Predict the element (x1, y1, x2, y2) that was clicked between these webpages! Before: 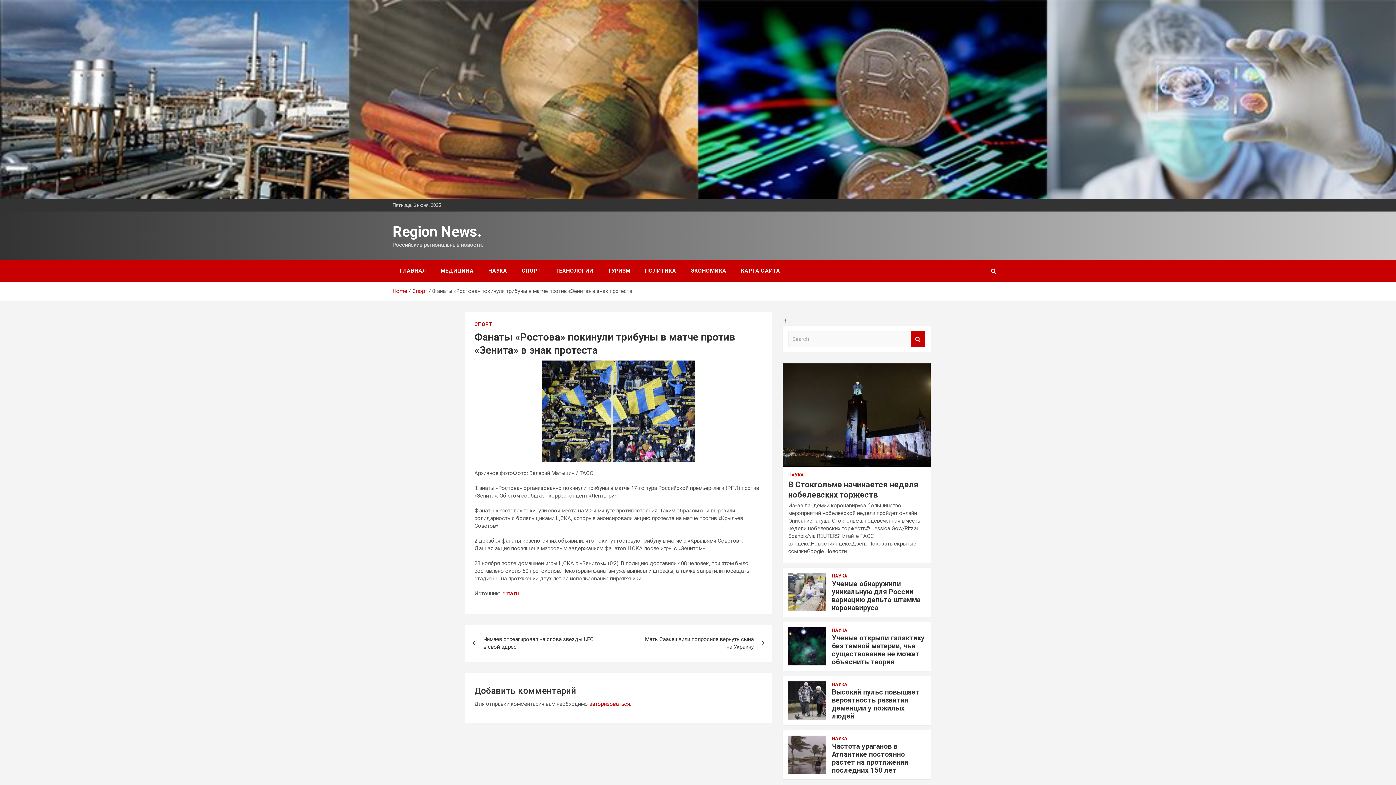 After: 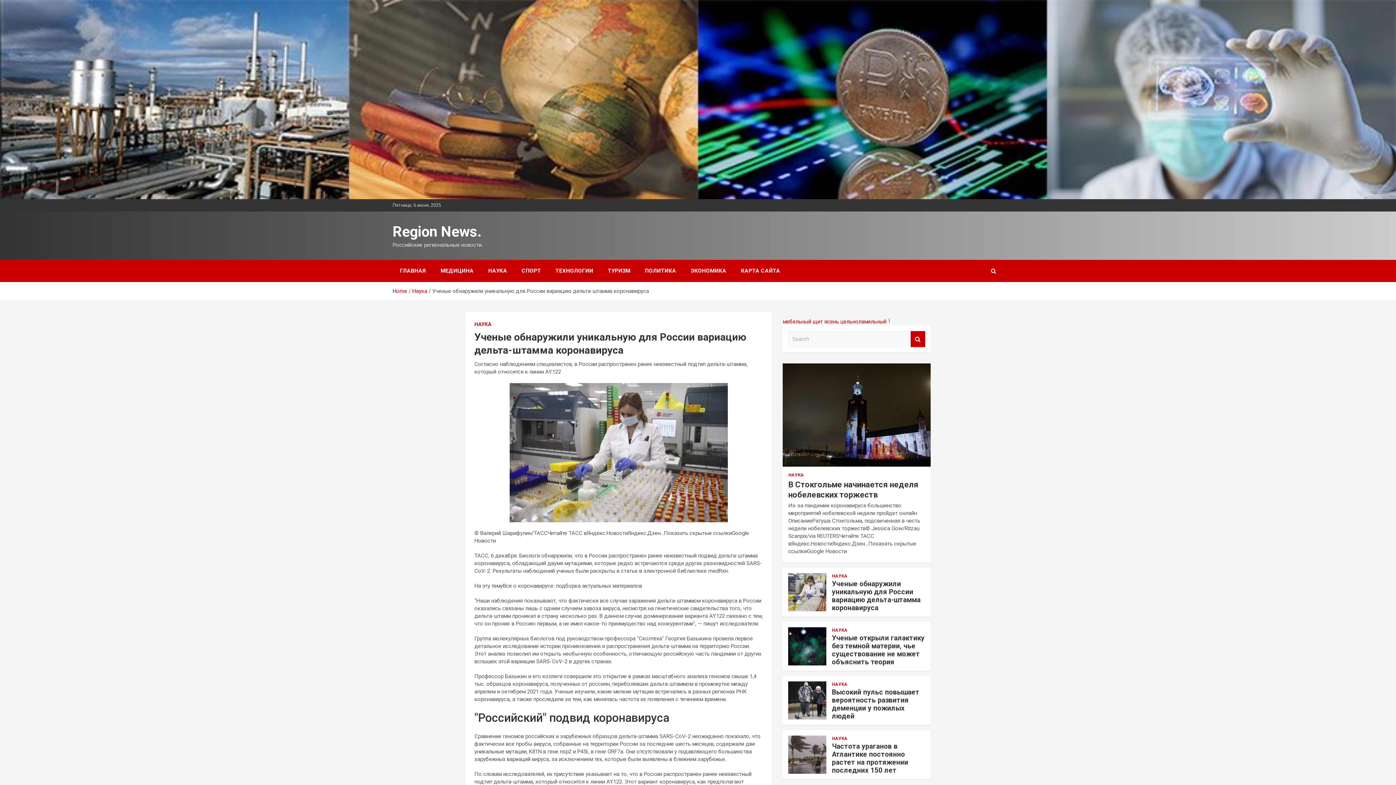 Action: bbox: (788, 573, 826, 611)